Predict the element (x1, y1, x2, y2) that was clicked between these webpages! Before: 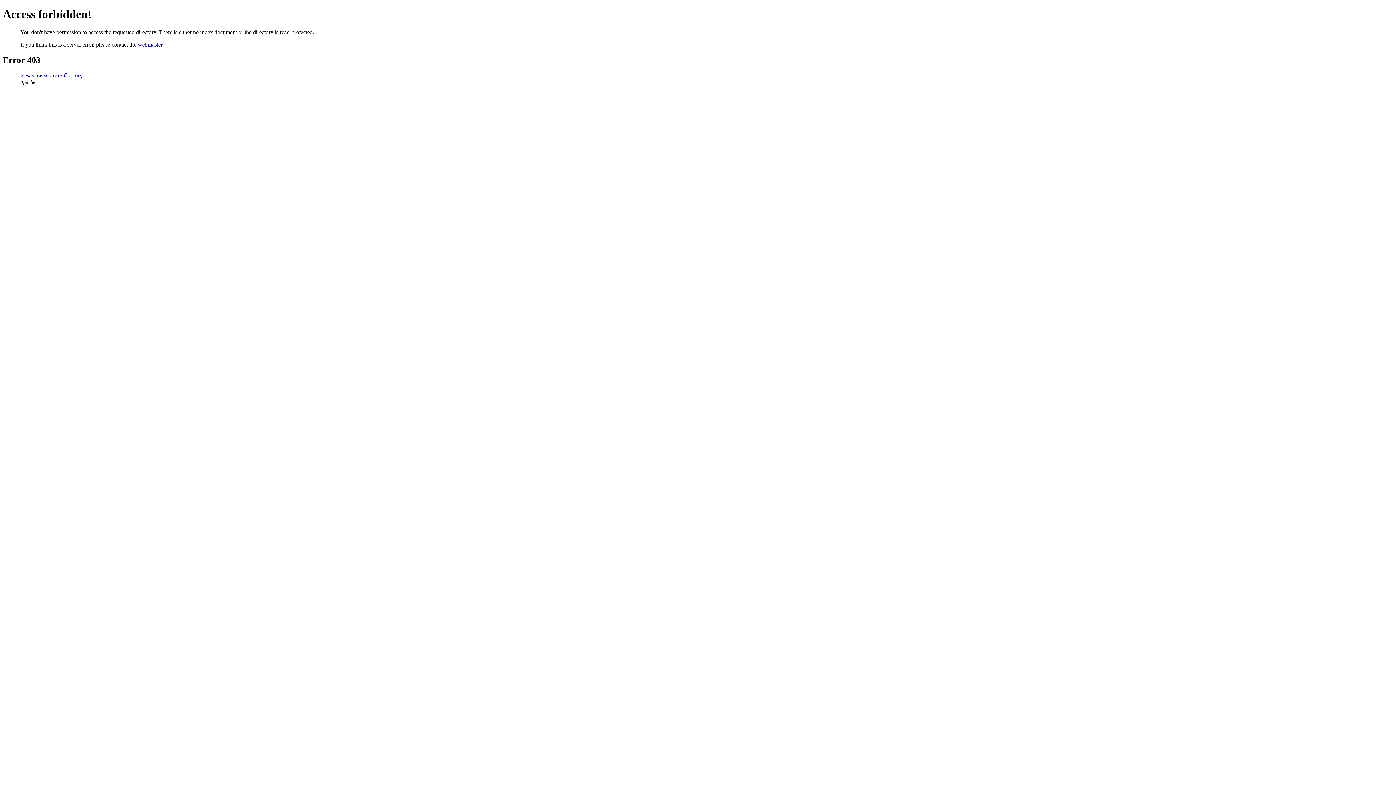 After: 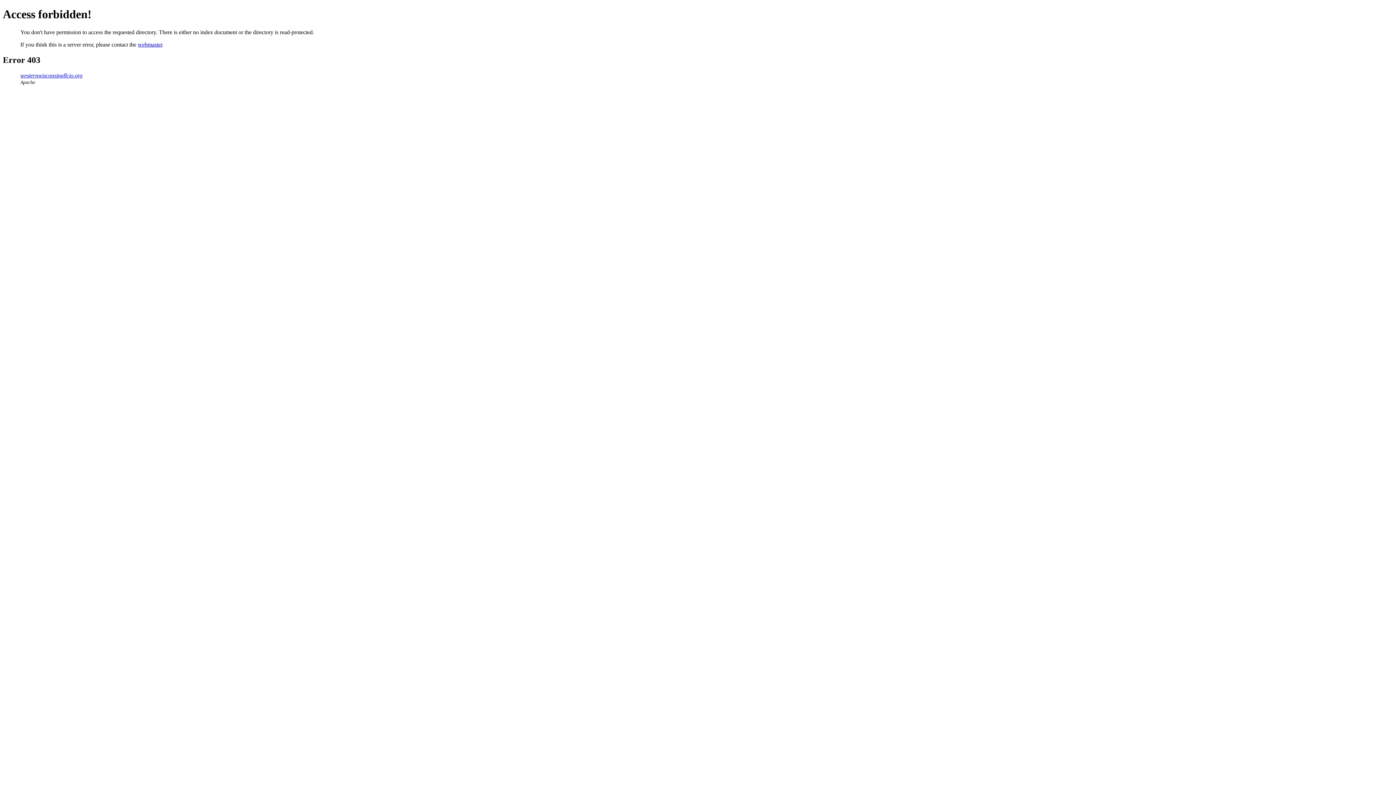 Action: label: westernwisconsinaflcio.org bbox: (20, 72, 82, 78)